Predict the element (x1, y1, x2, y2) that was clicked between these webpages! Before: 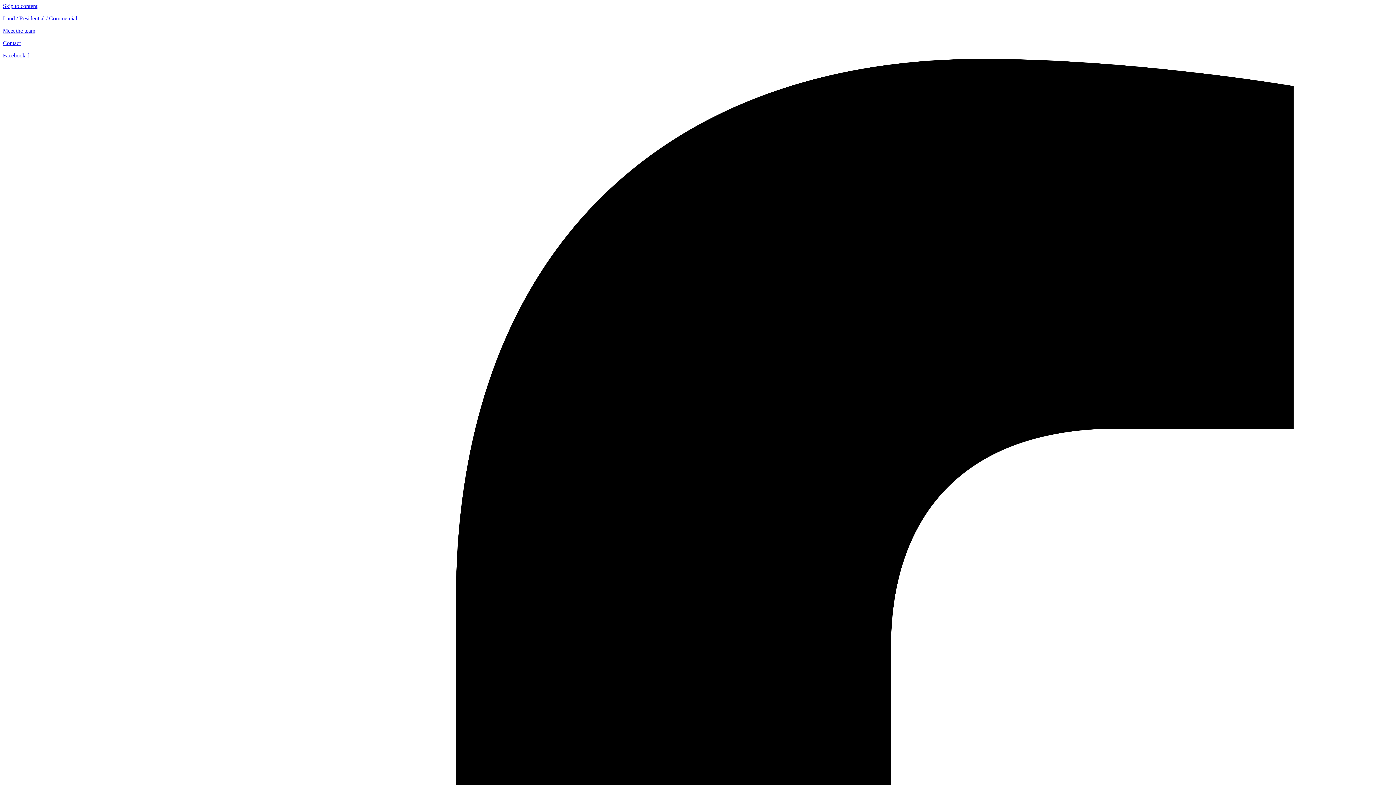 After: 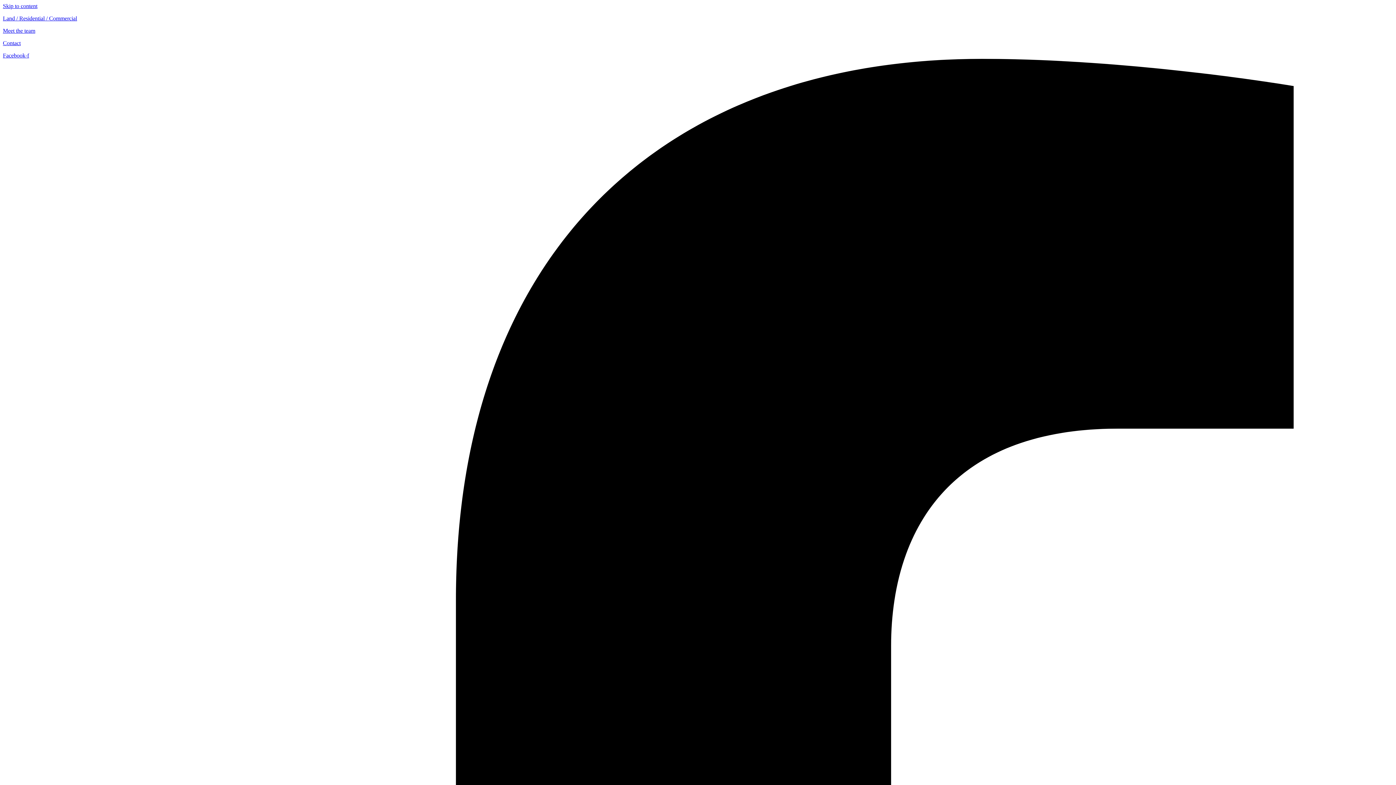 Action: bbox: (2, 27, 35, 33) label: Meet the team